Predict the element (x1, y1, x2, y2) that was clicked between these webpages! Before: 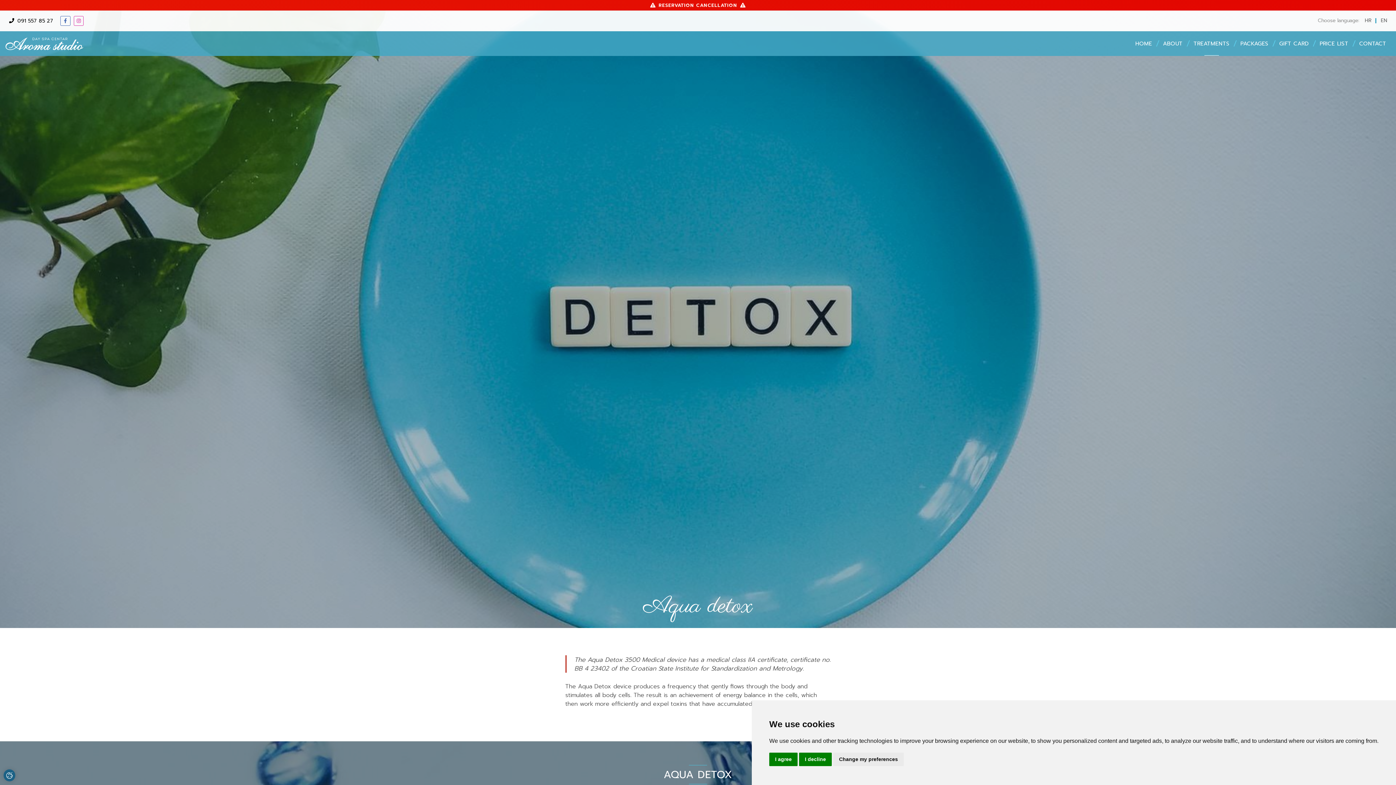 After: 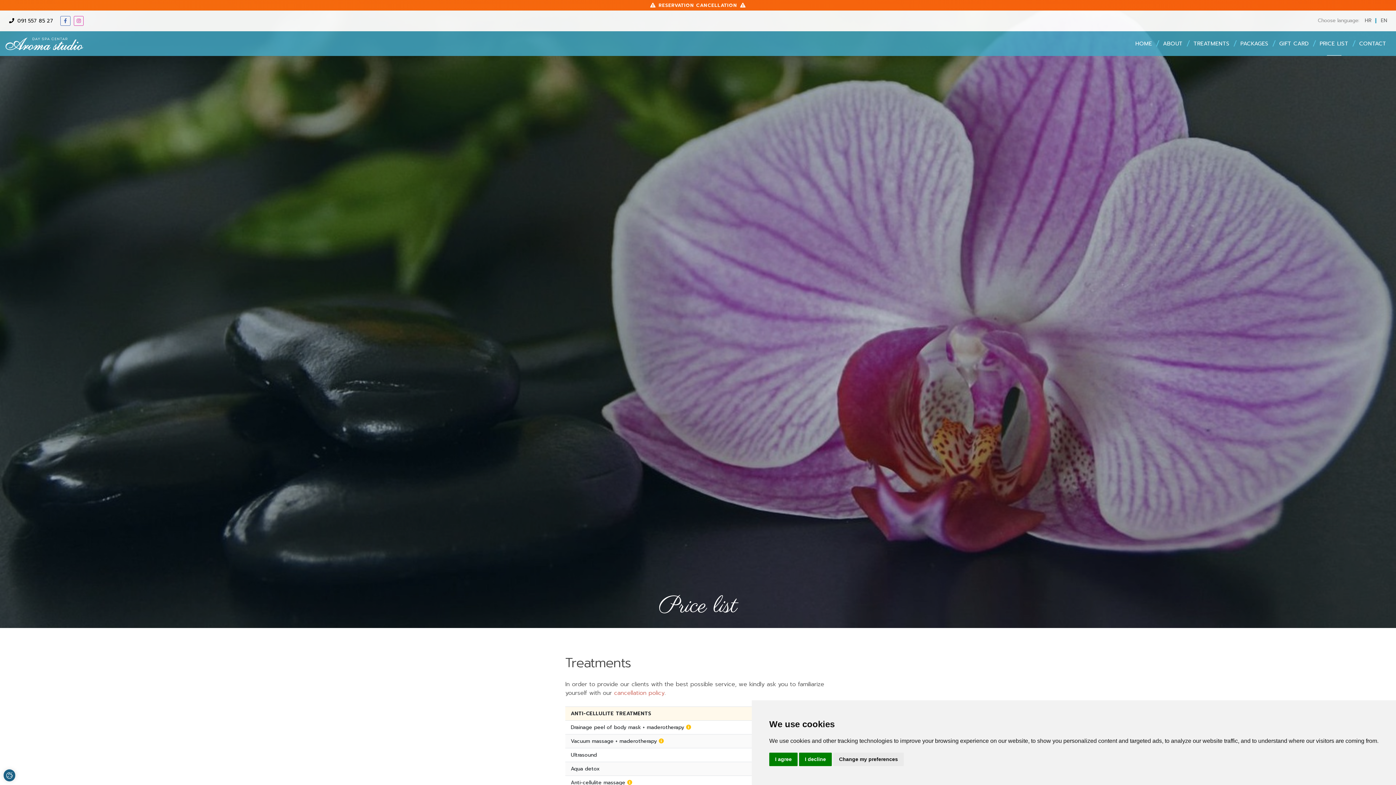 Action: bbox: (1315, 31, 1353, 56) label: PRICE LIST